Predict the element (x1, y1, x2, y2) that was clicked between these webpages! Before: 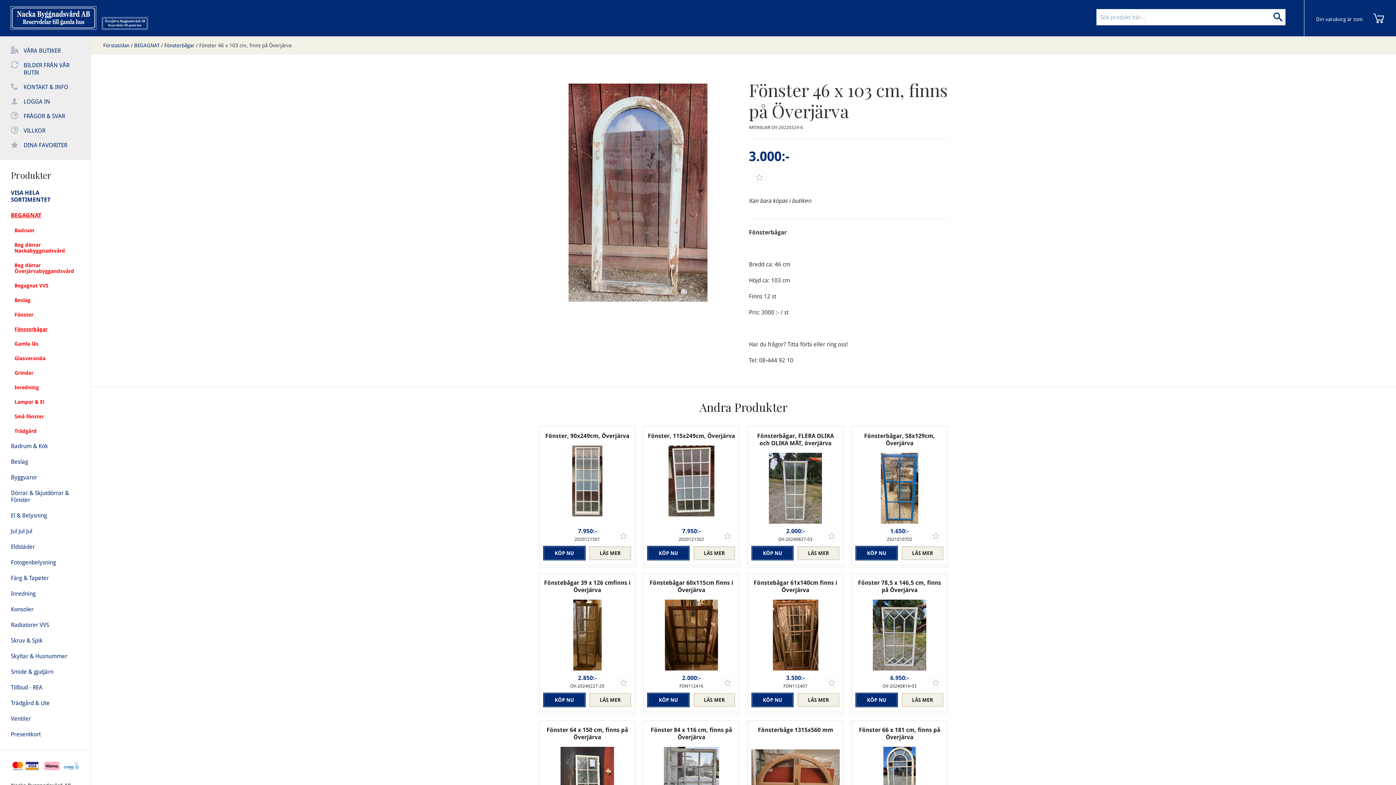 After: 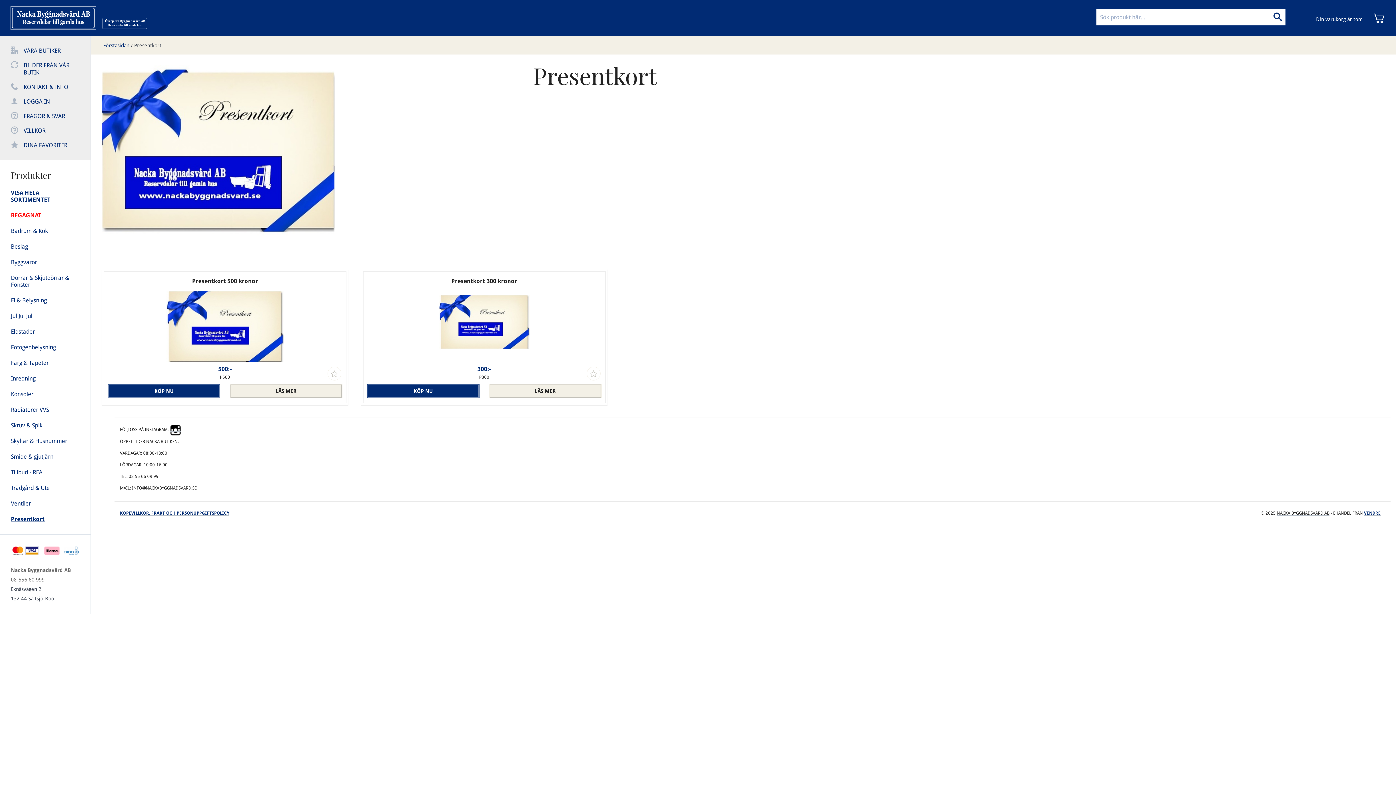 Action: label: Presentkort bbox: (10, 726, 79, 742)